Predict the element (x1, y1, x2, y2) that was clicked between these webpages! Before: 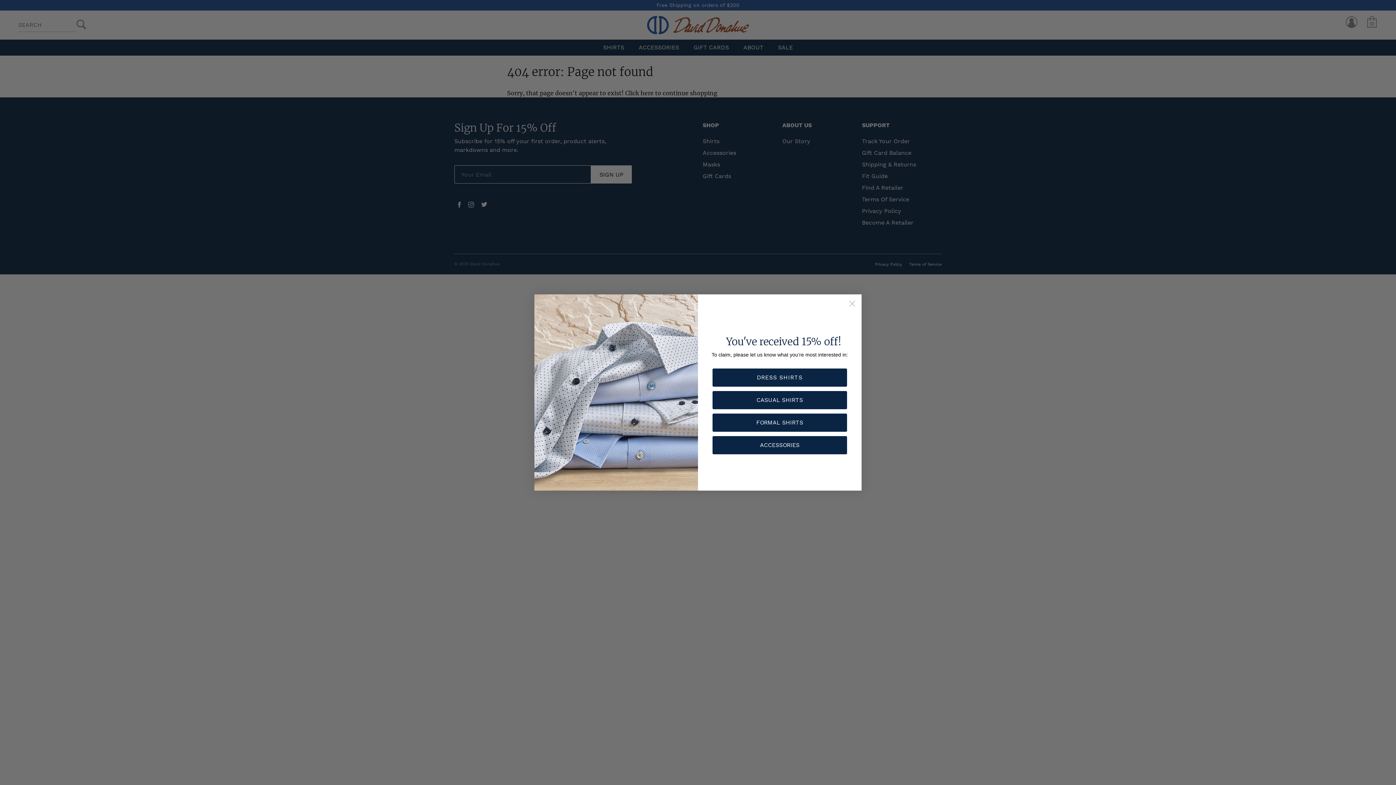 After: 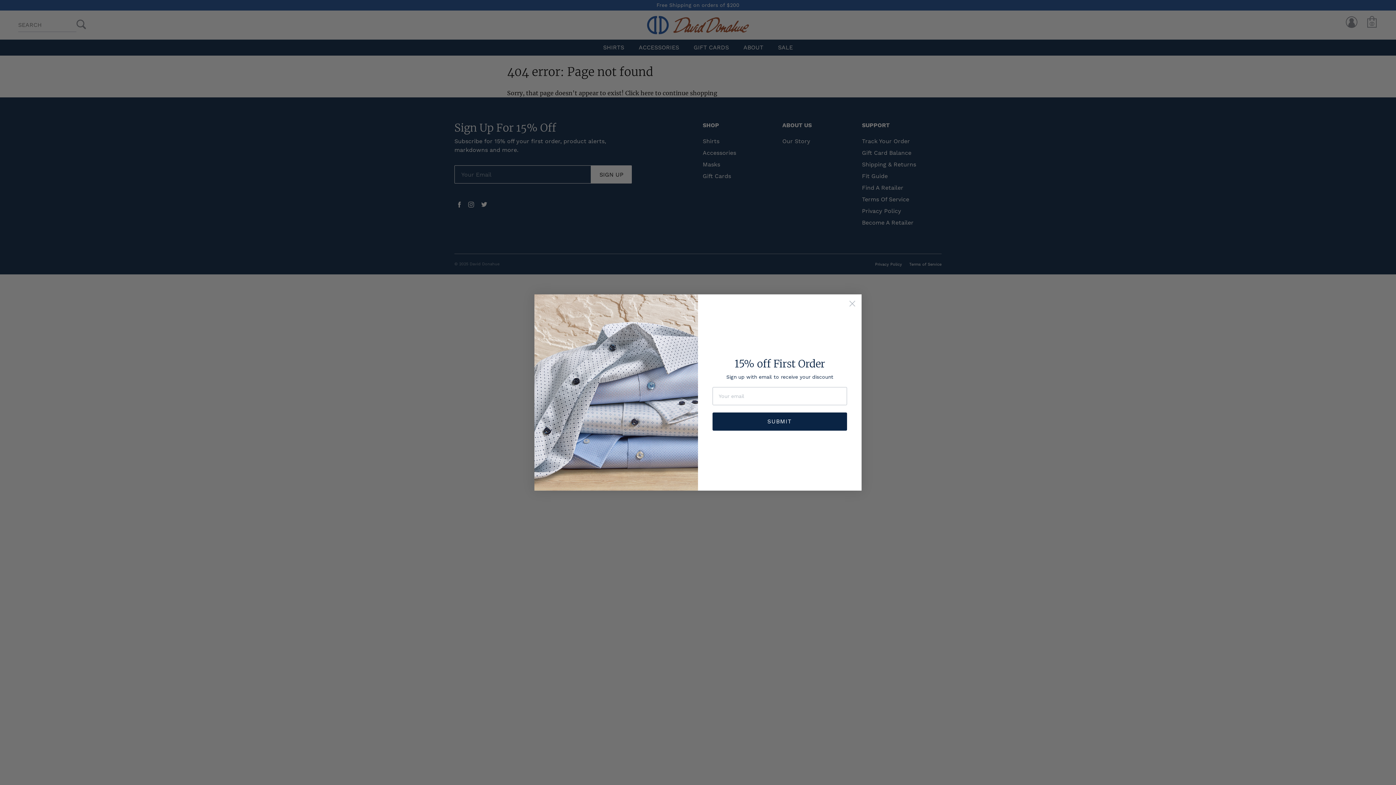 Action: bbox: (712, 416, 847, 434) label: FORMAL SHIRTS